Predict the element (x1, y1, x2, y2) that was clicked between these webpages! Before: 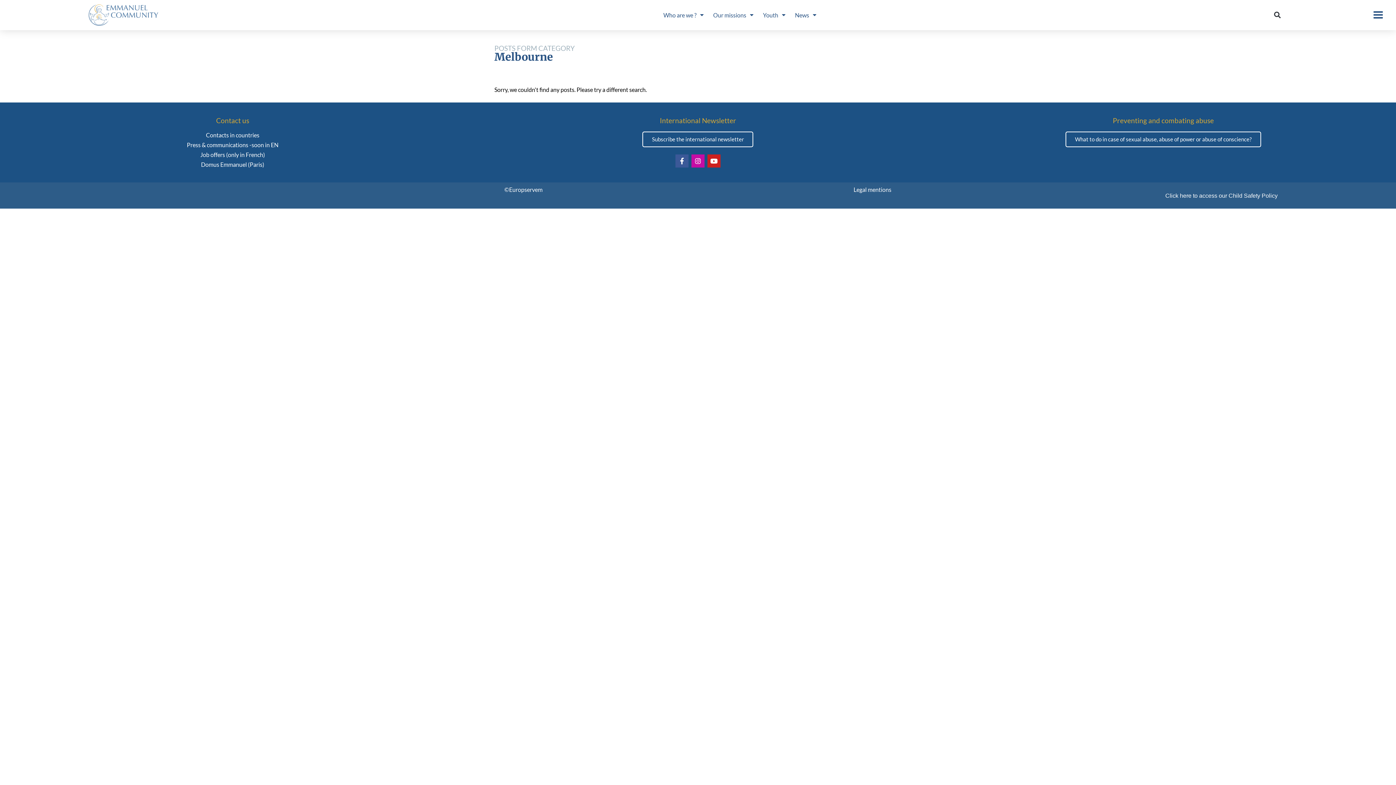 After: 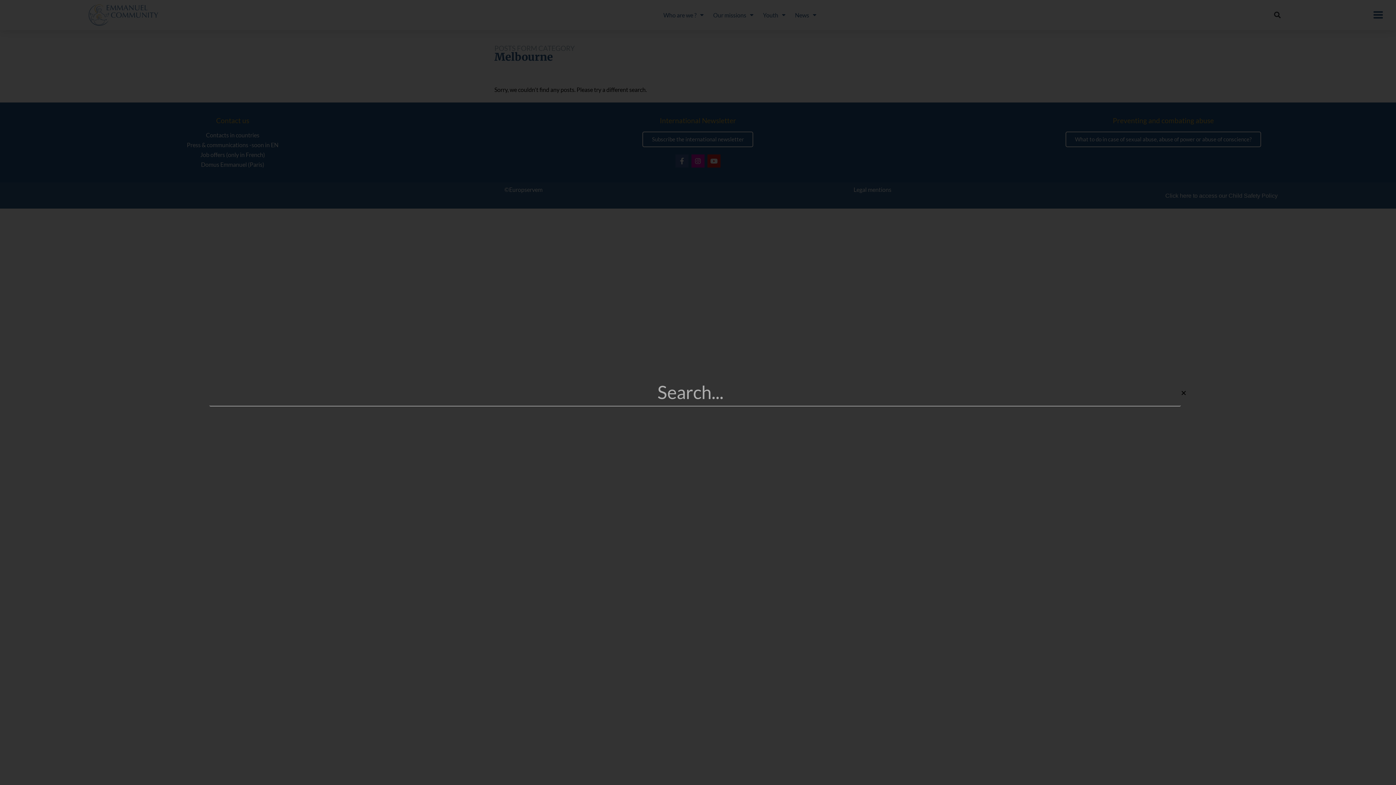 Action: label: Search bbox: (1271, 9, 1283, 21)